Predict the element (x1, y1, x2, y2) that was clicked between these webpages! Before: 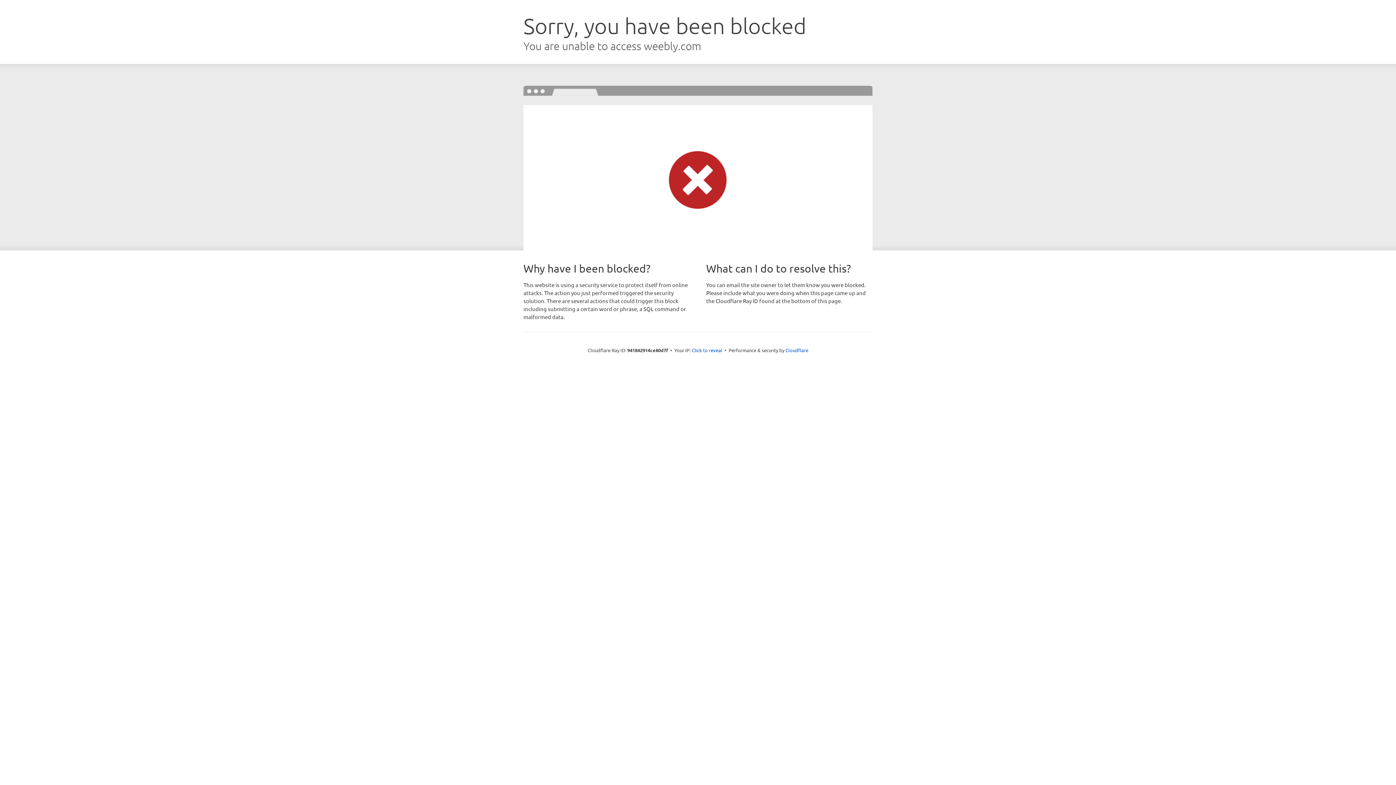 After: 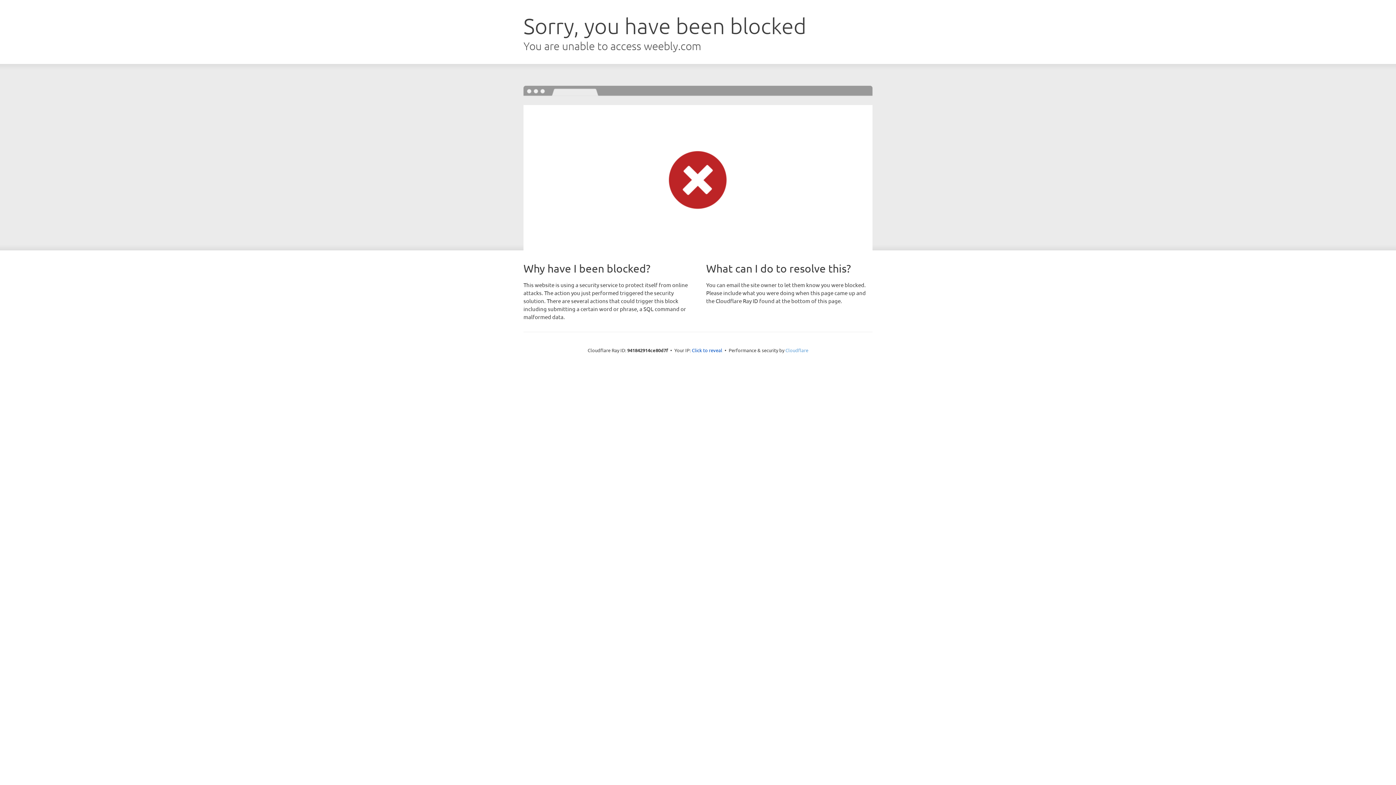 Action: bbox: (785, 347, 808, 353) label: Cloudflare